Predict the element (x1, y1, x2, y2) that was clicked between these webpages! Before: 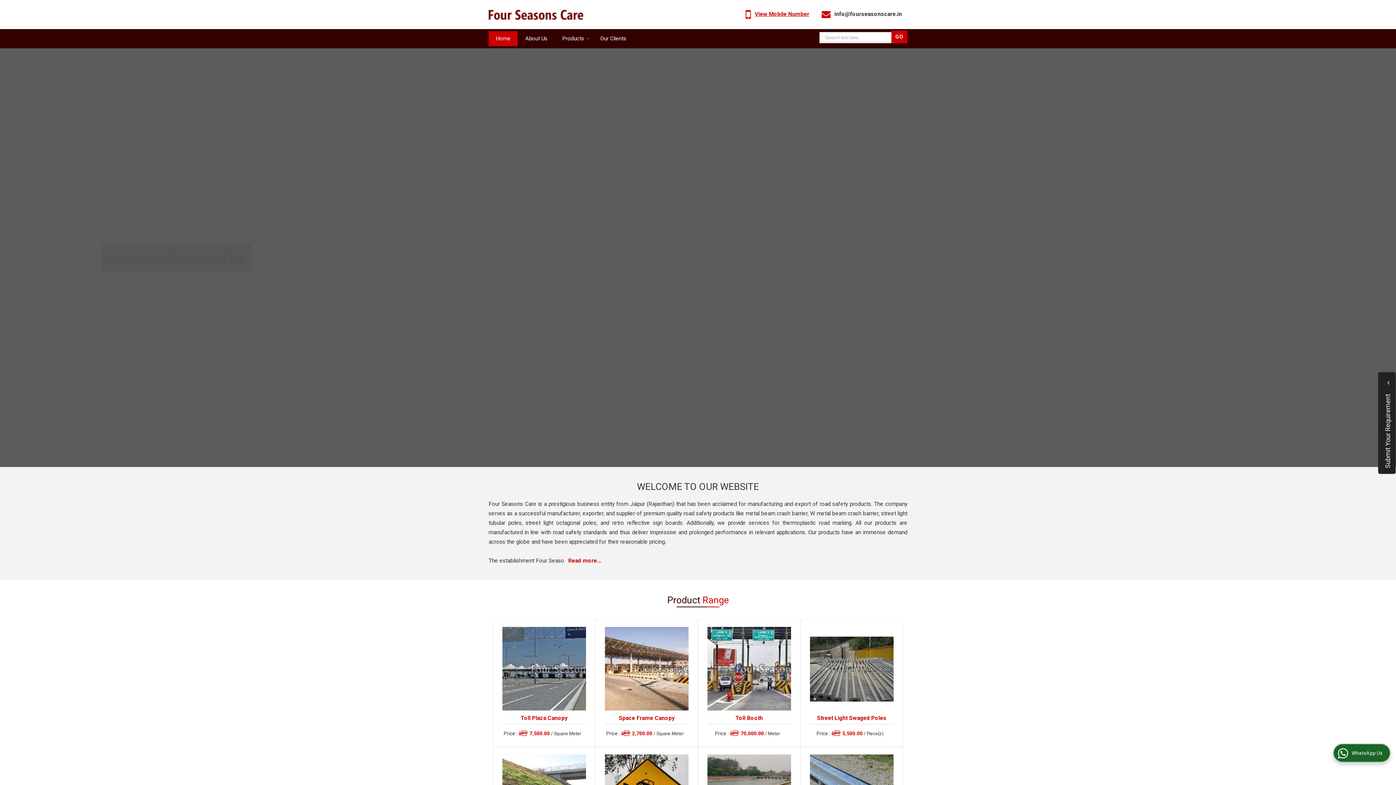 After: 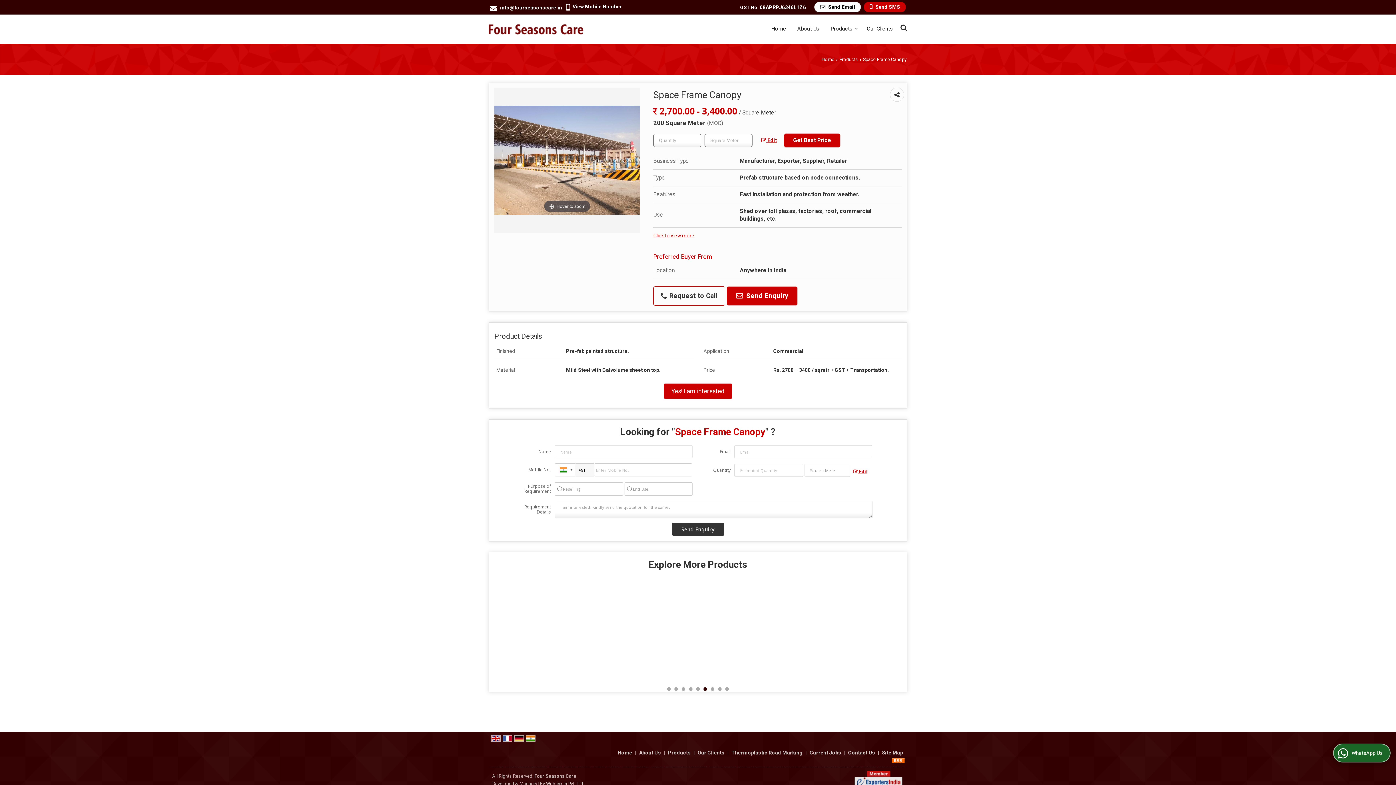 Action: label: Space Frame Canopy bbox: (618, 715, 674, 721)